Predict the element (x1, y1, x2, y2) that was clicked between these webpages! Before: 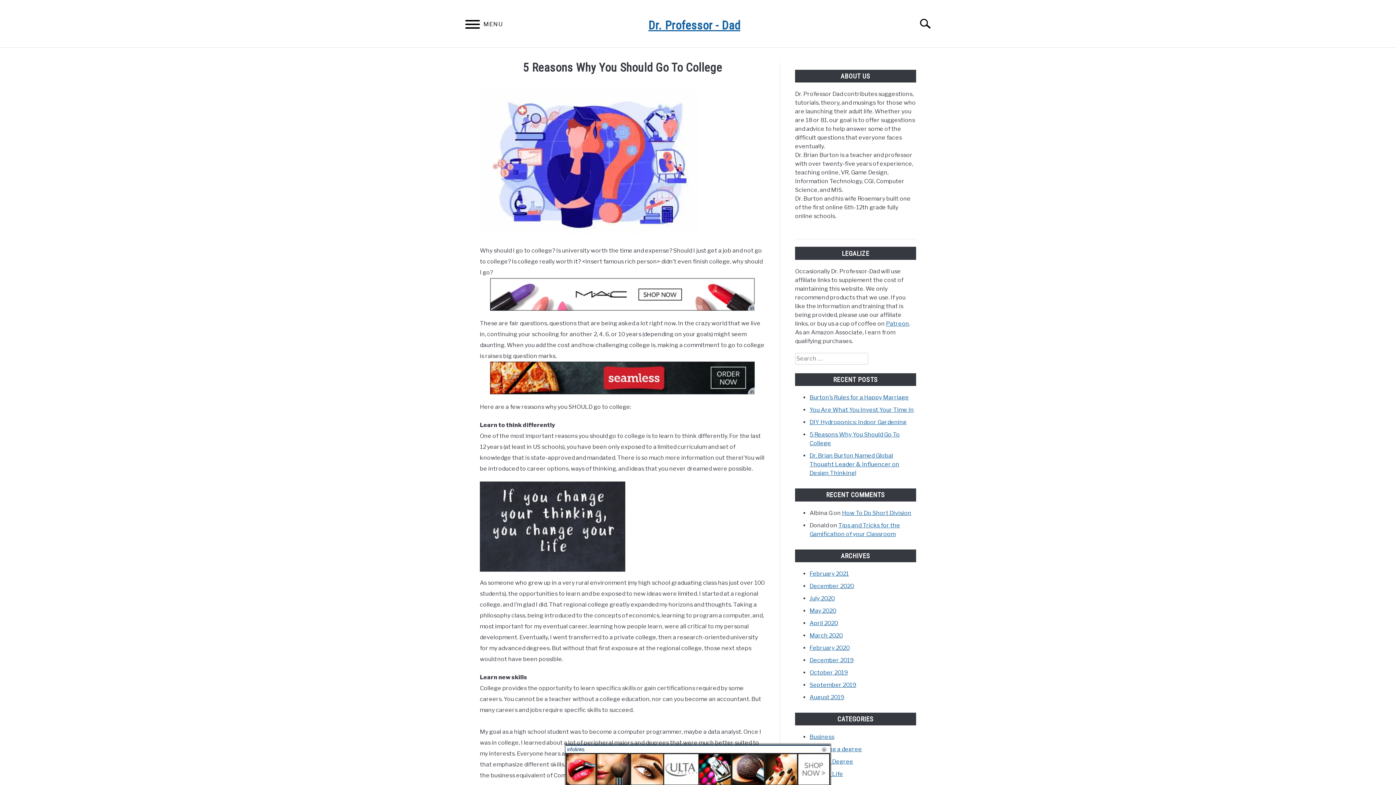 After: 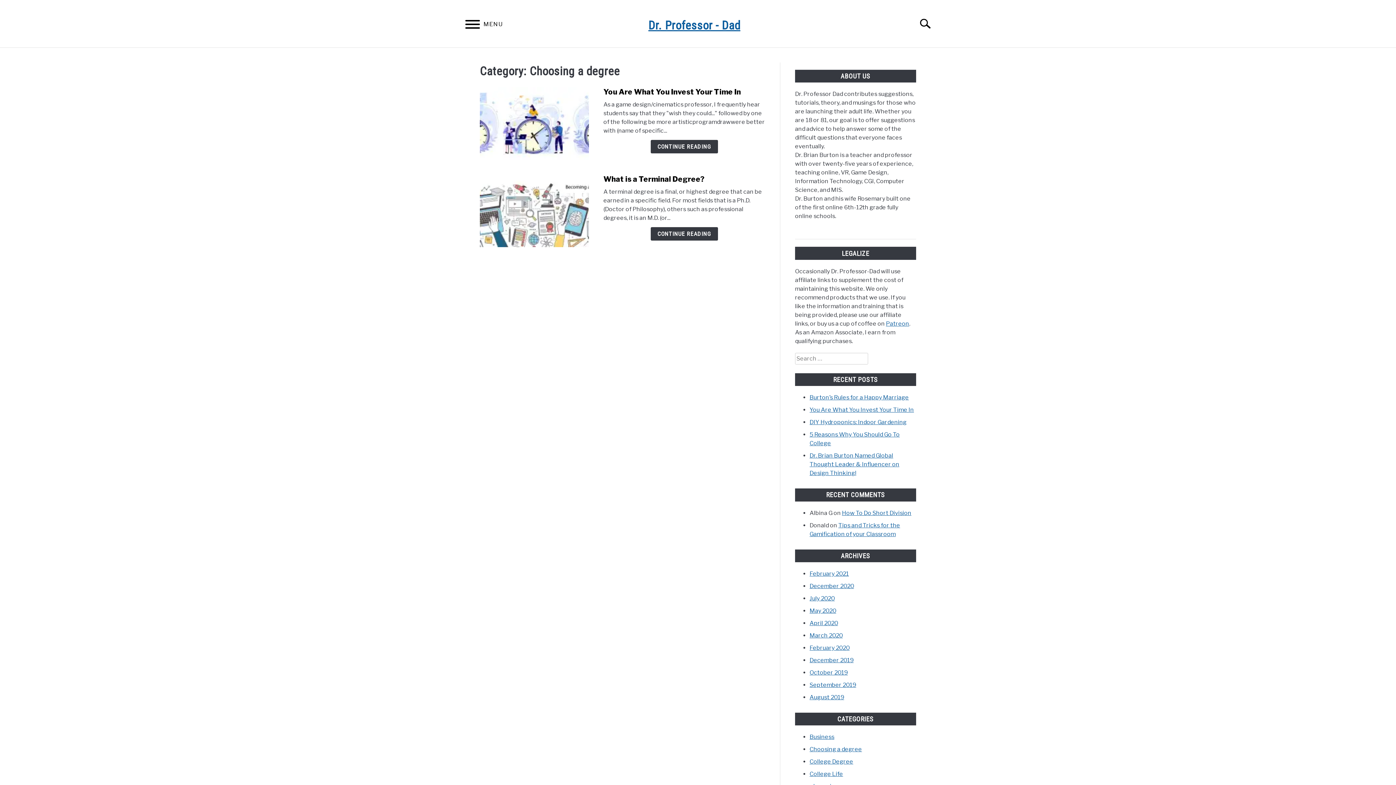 Action: label: Choosing a degree bbox: (809, 746, 862, 753)